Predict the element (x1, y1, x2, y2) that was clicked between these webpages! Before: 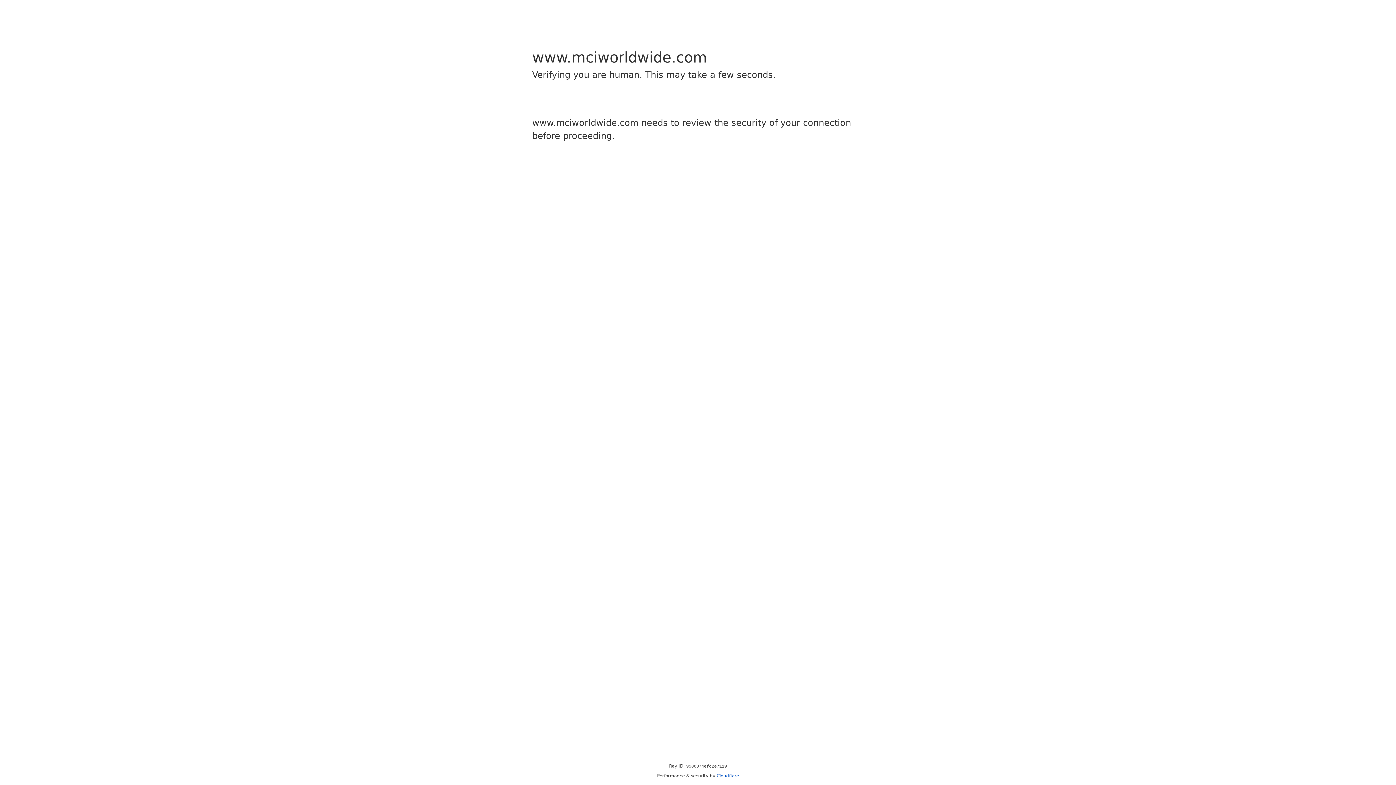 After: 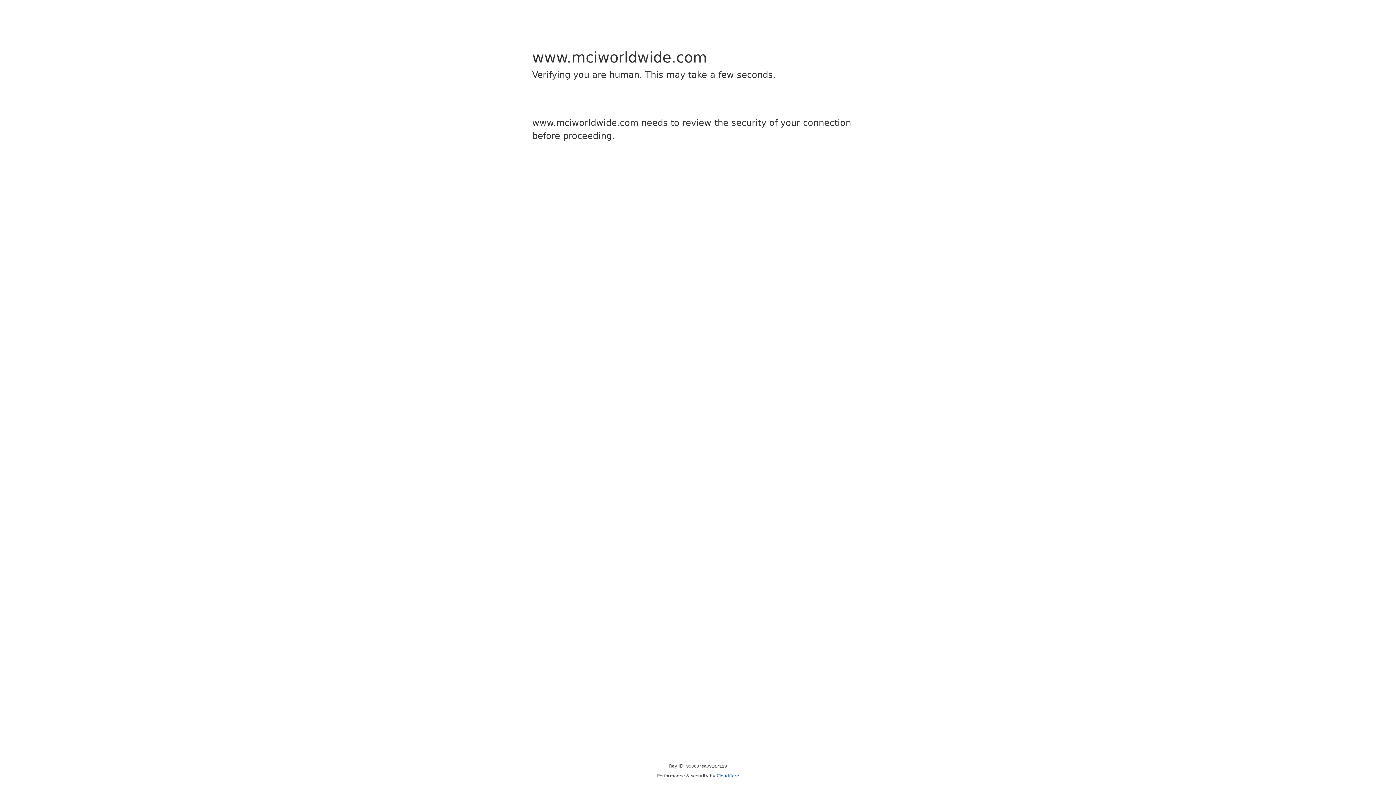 Action: bbox: (716, 773, 739, 778) label: Cloudflare